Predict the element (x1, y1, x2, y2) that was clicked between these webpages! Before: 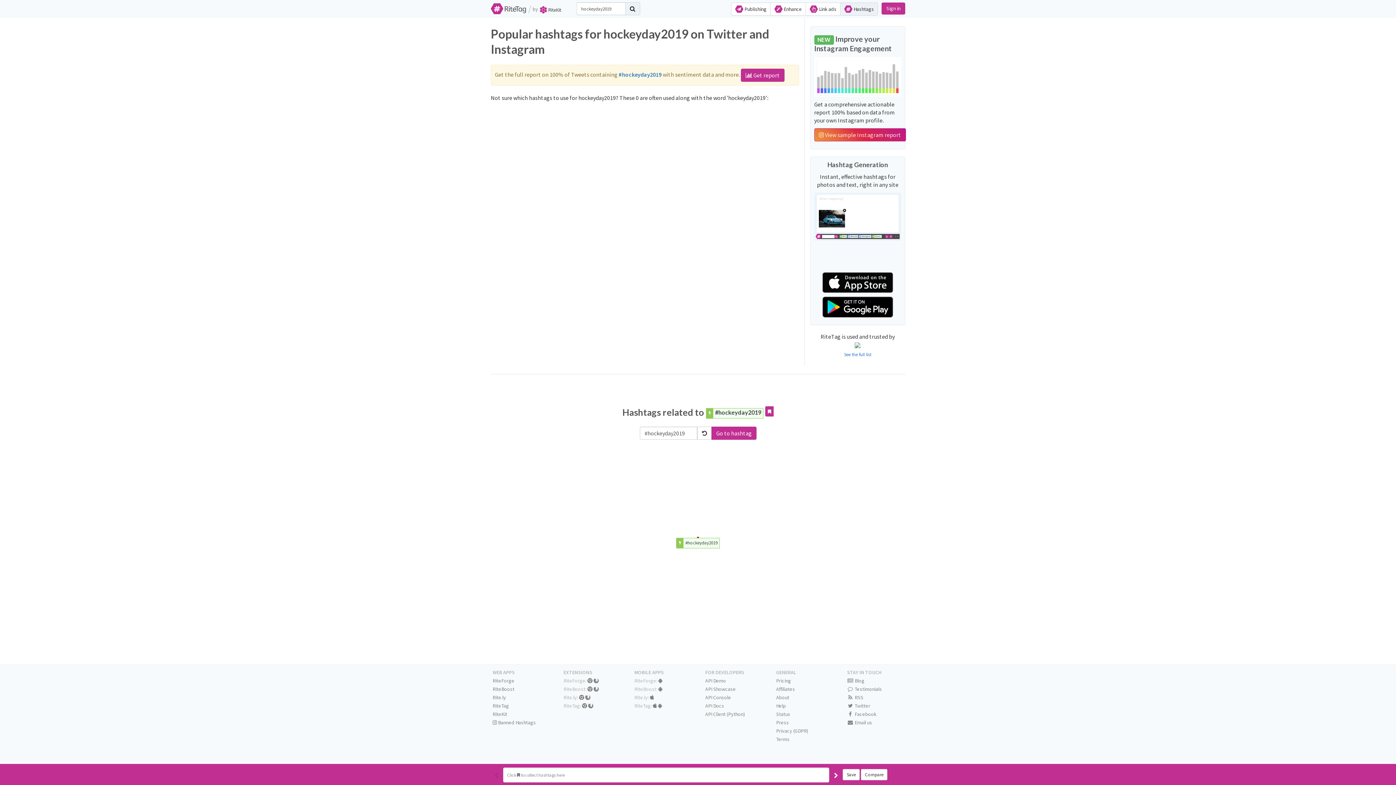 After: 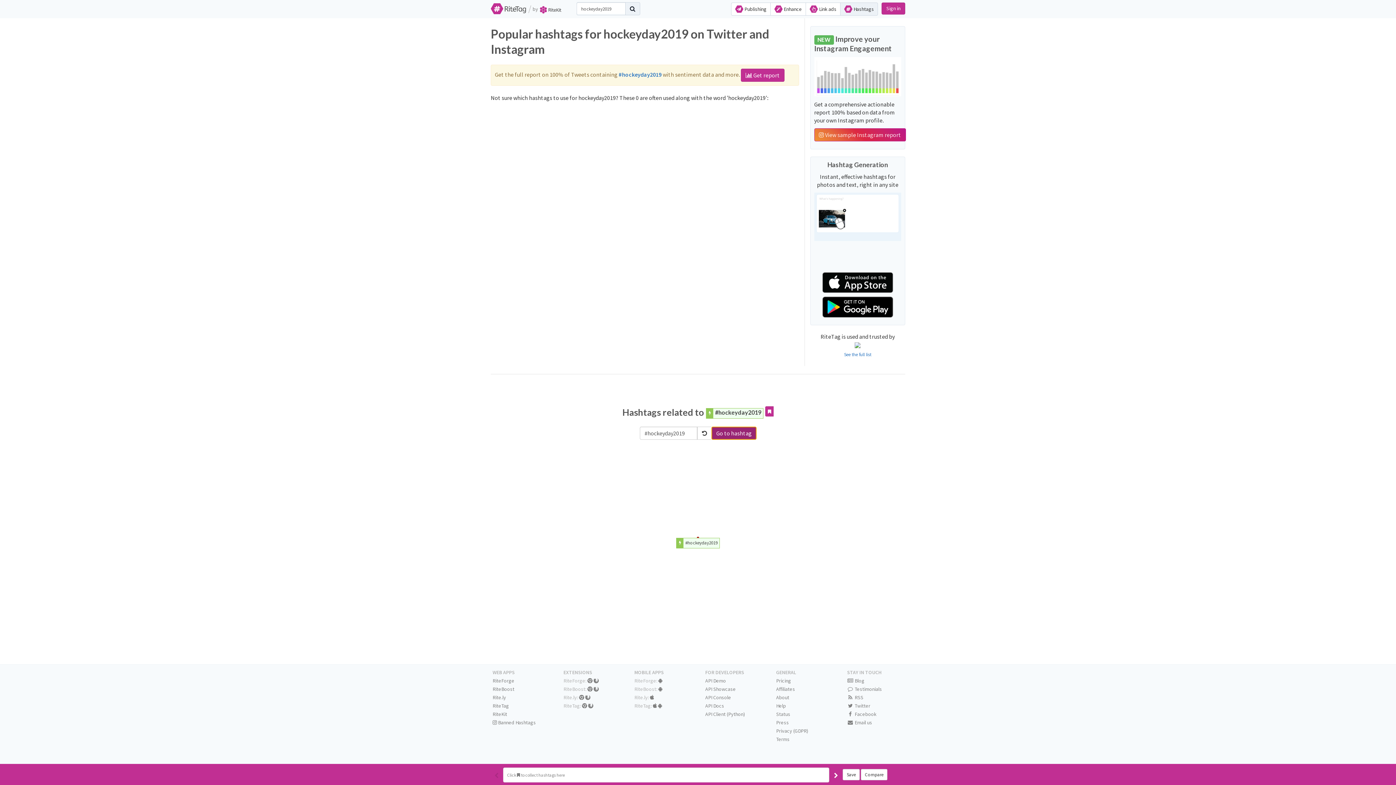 Action: bbox: (711, 427, 756, 440) label: Go to hashtag